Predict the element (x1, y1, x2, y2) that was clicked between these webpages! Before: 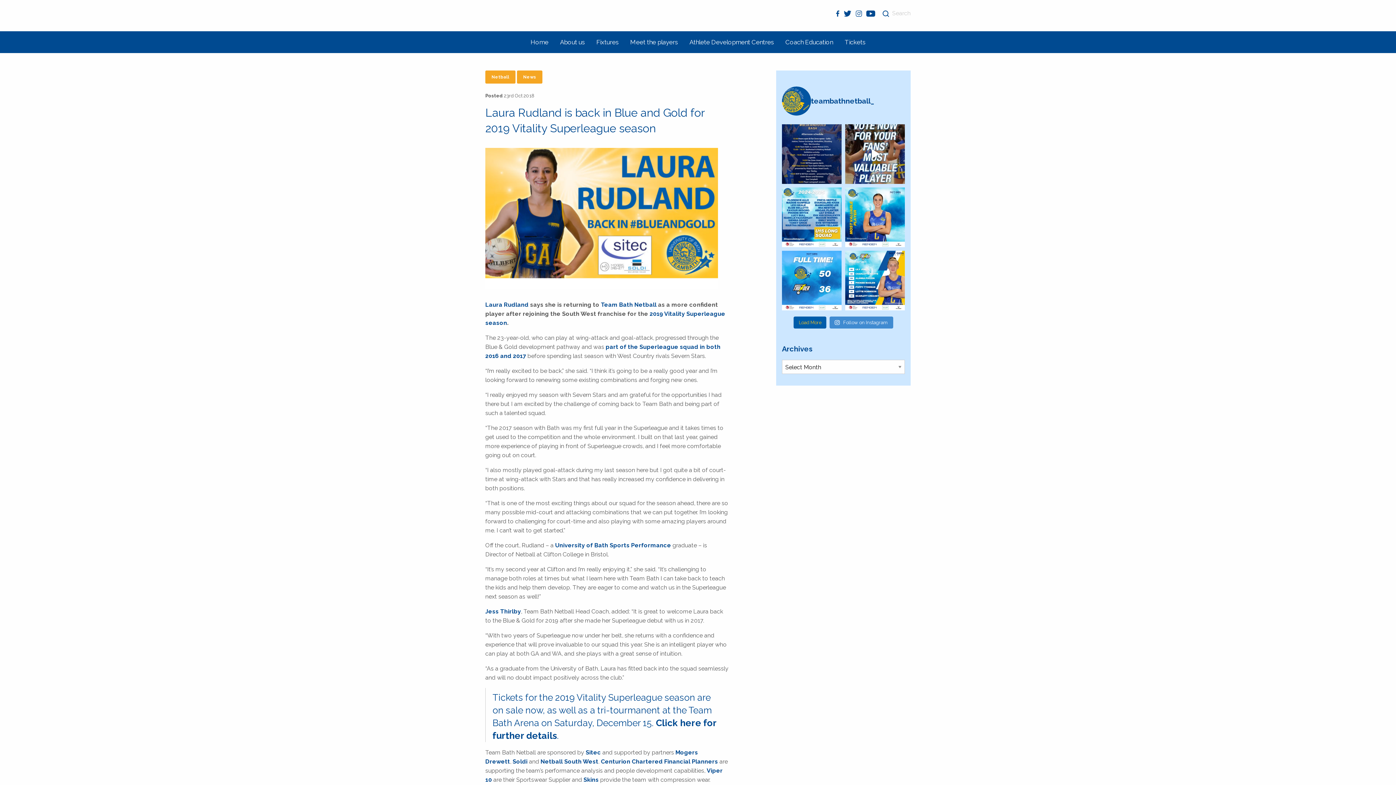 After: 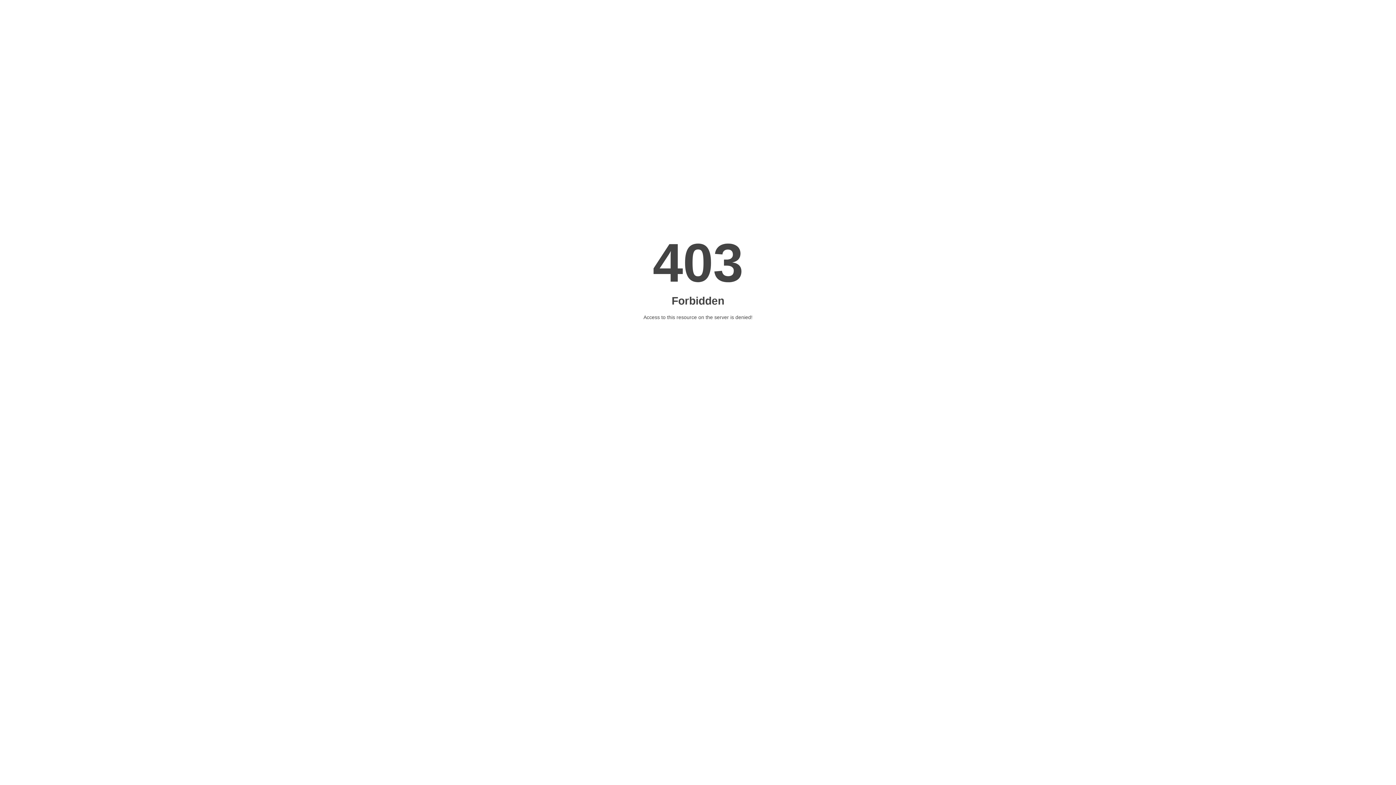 Action: bbox: (585, 749, 601, 756) label: Sitec